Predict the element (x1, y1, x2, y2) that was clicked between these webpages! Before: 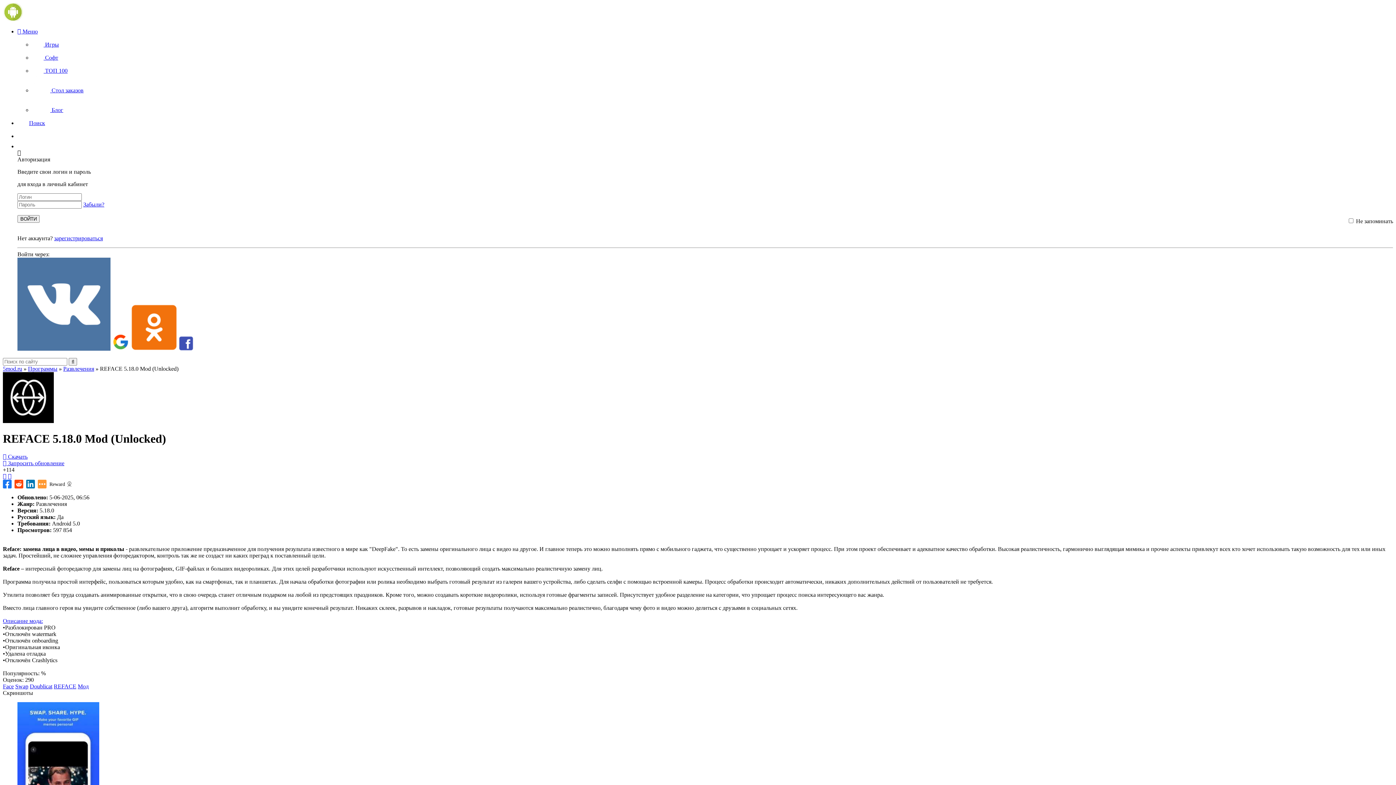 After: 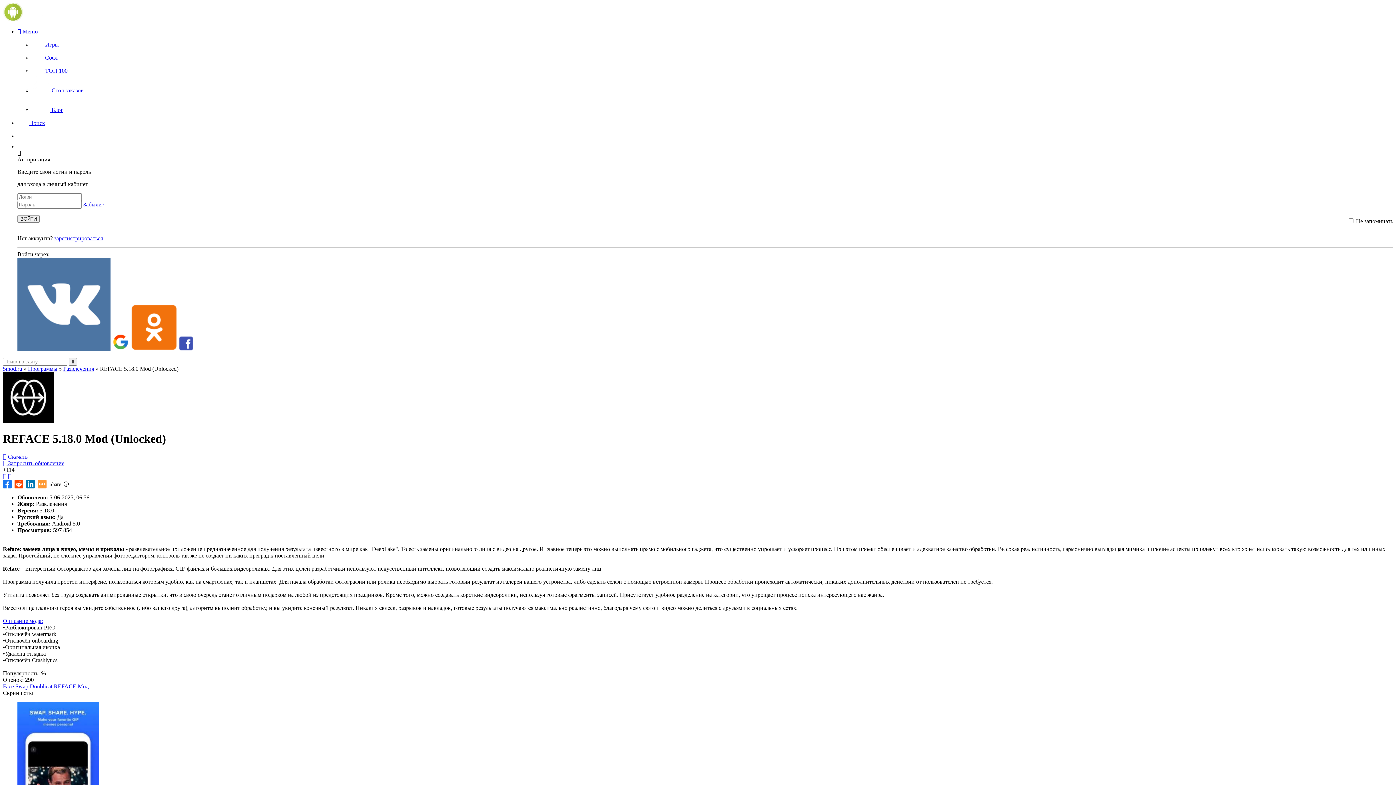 Action: bbox: (2, 473, 6, 479)